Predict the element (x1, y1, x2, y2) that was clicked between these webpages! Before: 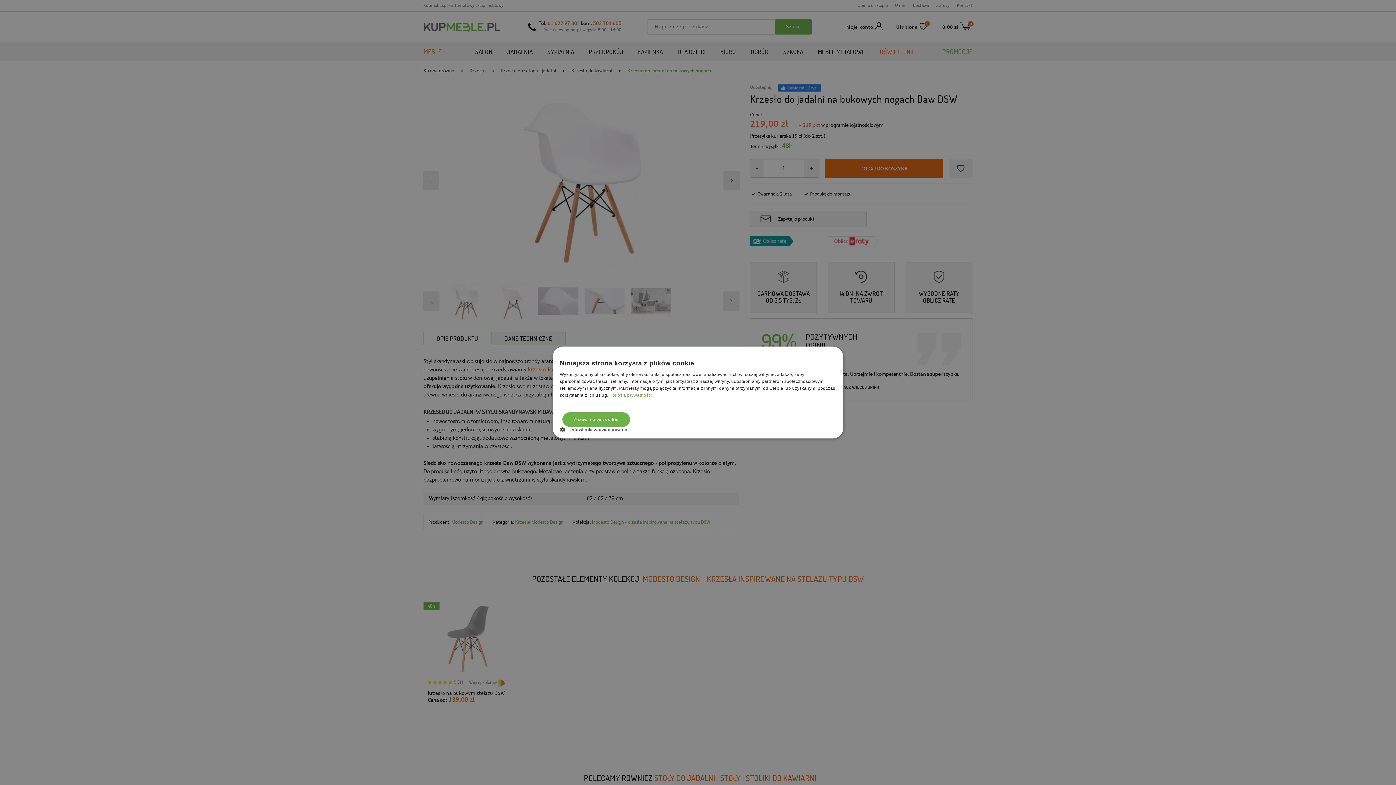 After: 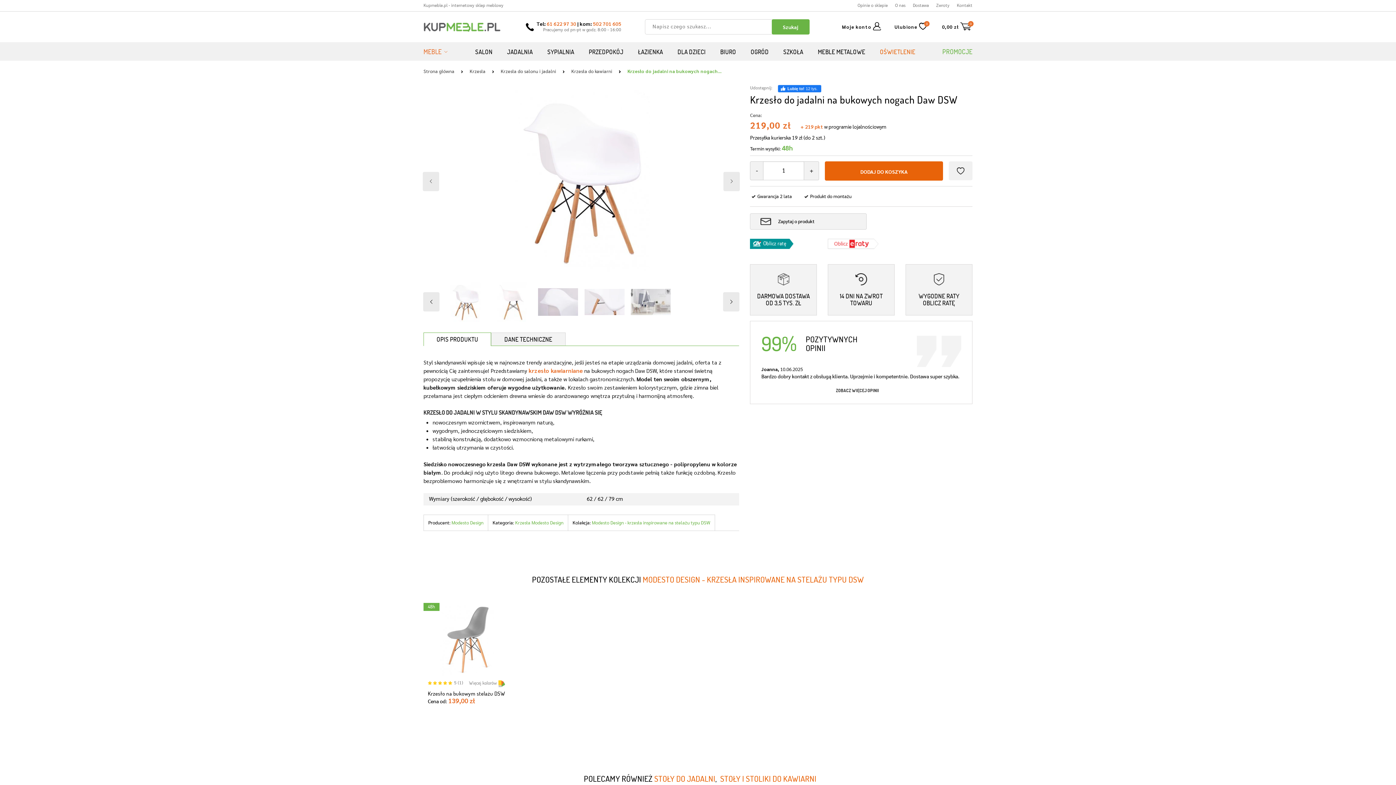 Action: label: Zezwól na wszystkie bbox: (562, 412, 630, 427)